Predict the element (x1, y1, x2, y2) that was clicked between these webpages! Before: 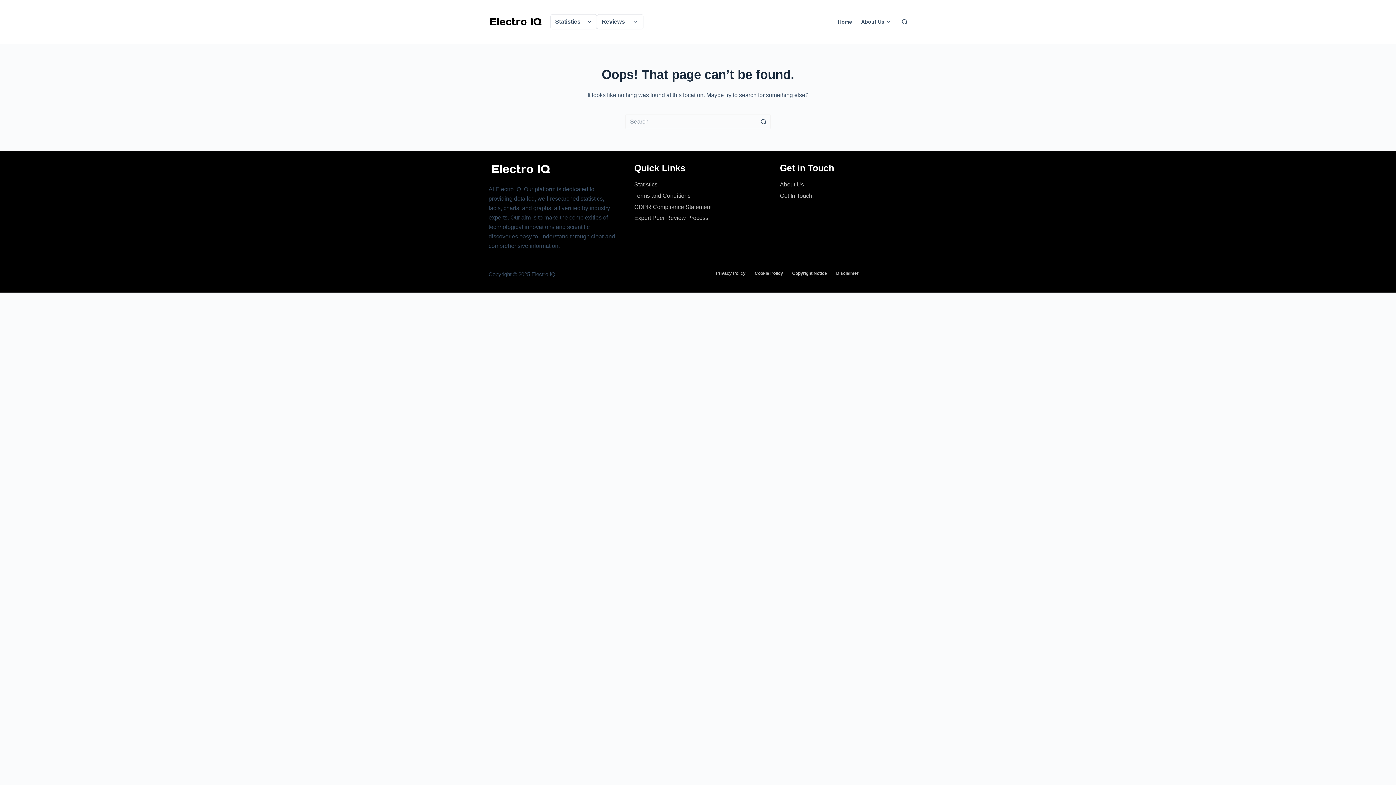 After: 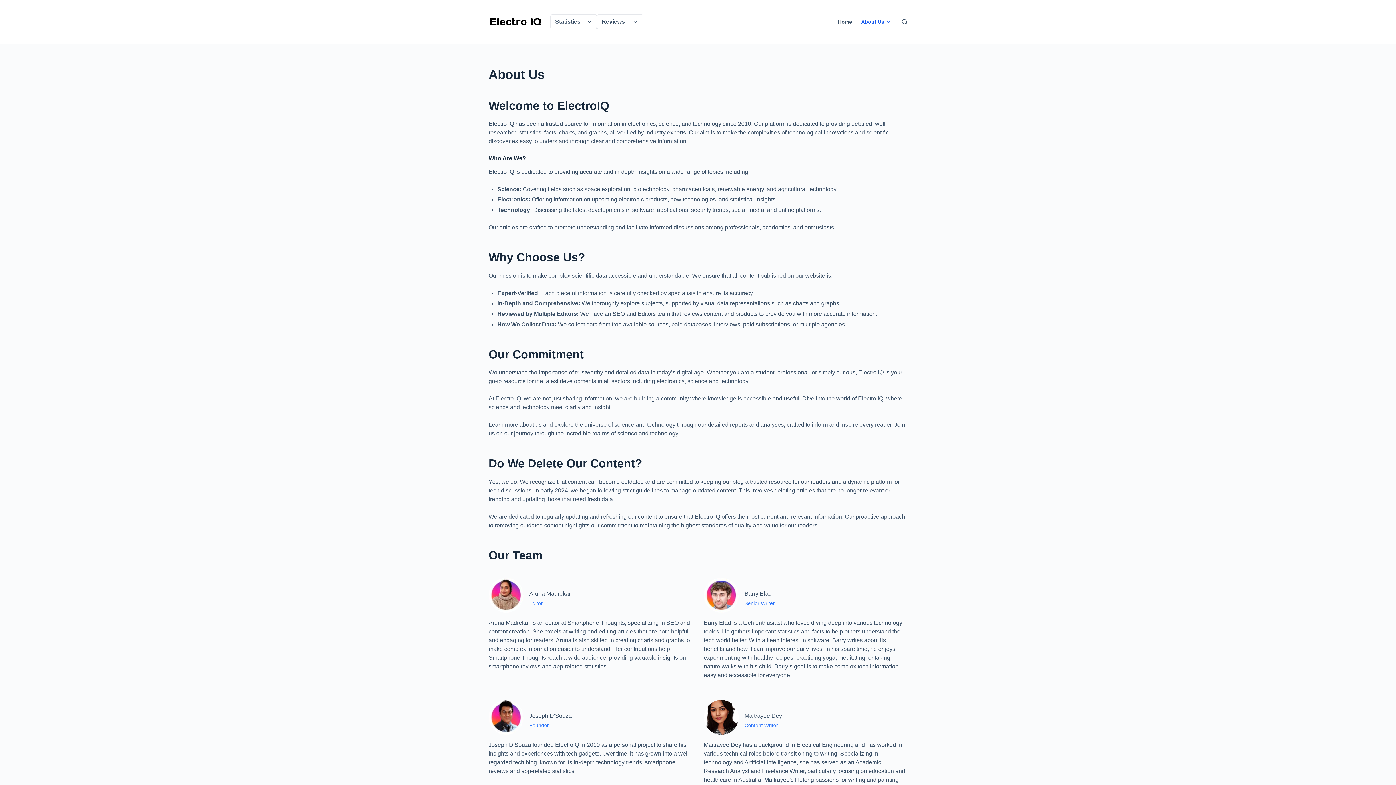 Action: bbox: (780, 181, 804, 187) label: About Us